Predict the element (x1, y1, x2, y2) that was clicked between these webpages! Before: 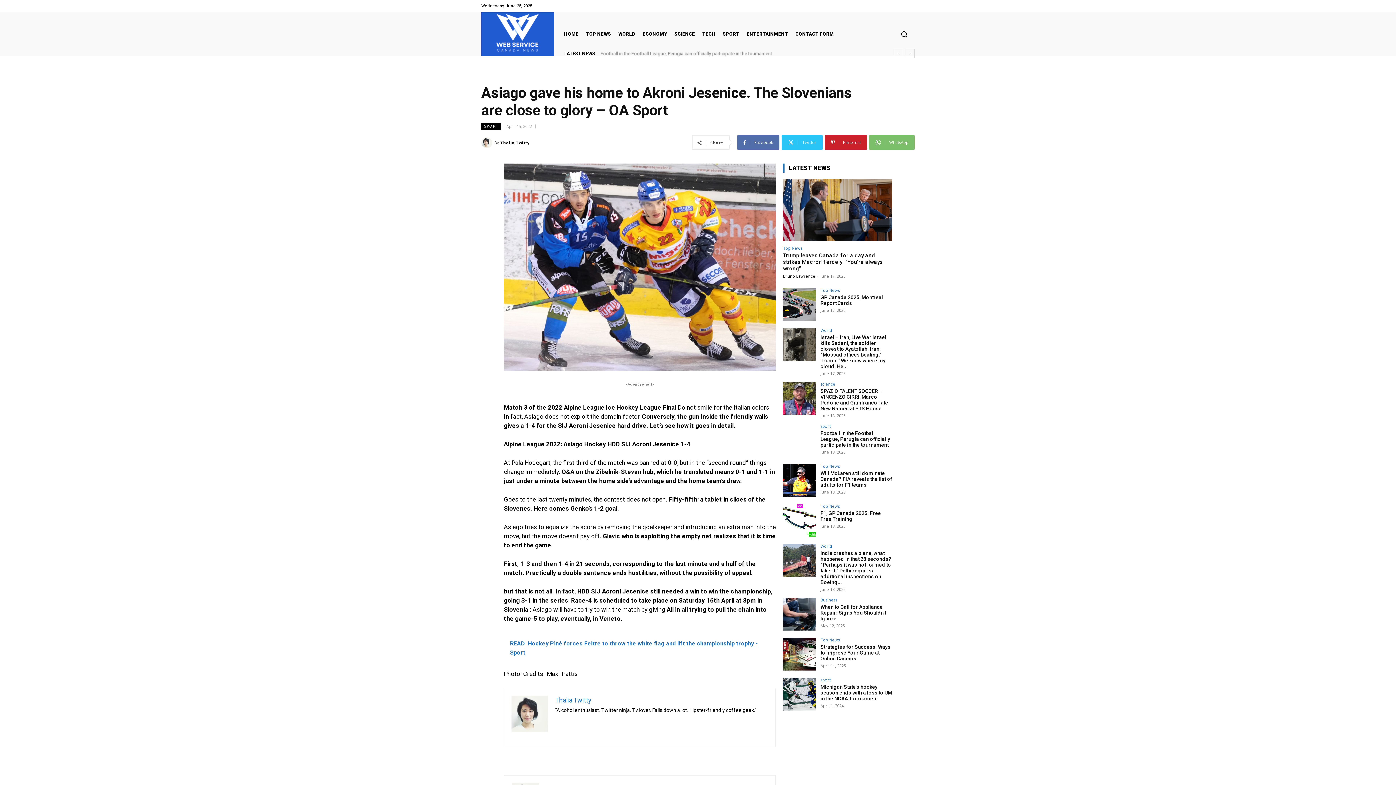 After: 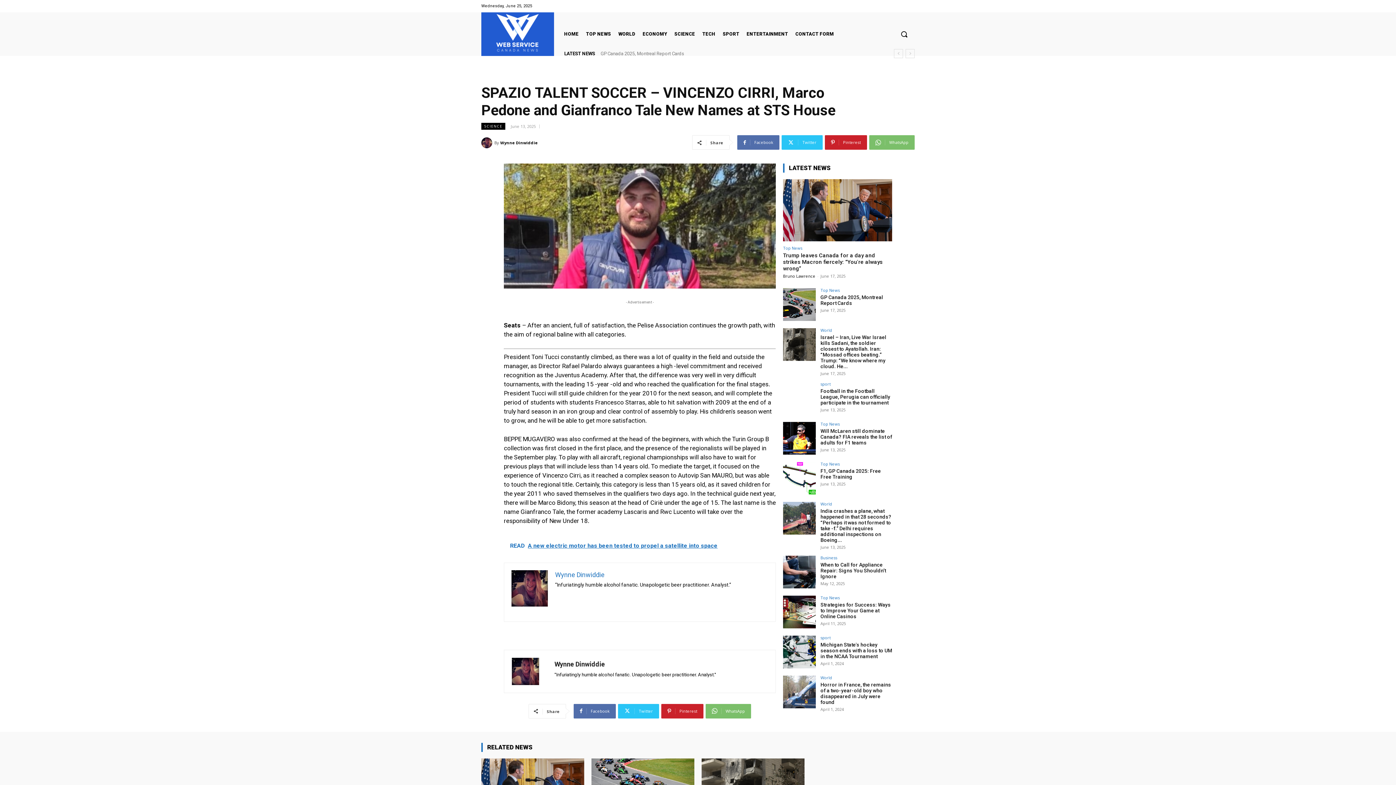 Action: bbox: (783, 382, 816, 414)